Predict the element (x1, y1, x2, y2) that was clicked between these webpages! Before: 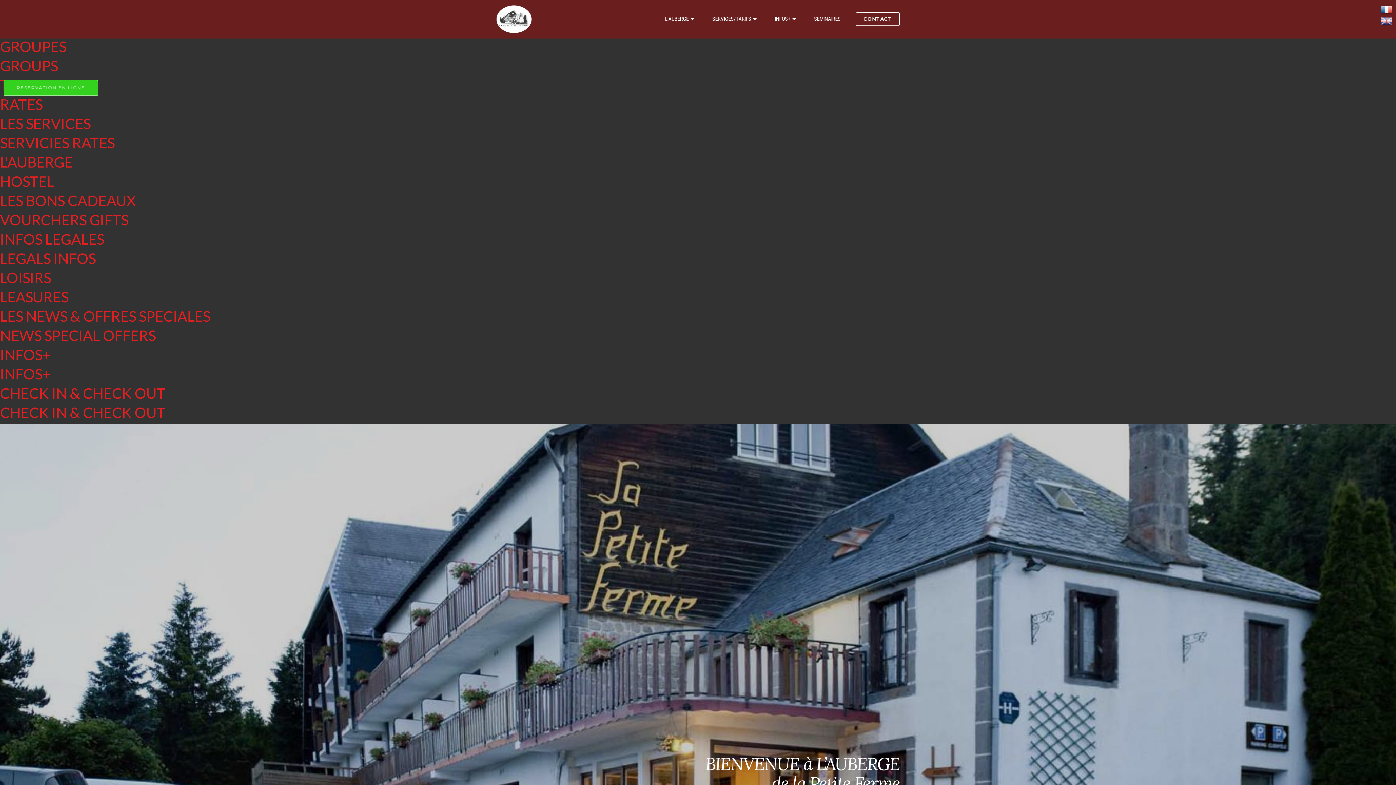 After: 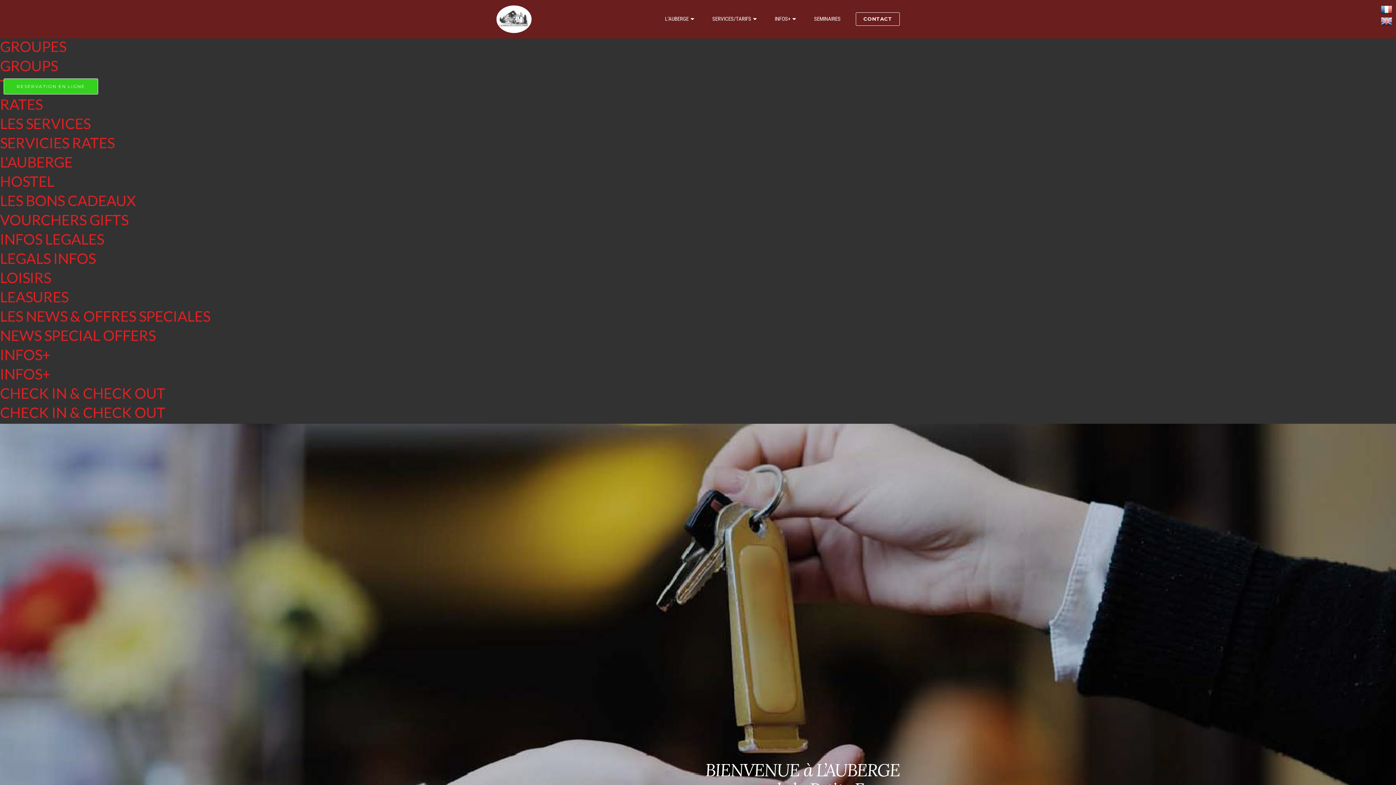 Action: bbox: (0, 192, 136, 209) label: LES BONS CADEAUX